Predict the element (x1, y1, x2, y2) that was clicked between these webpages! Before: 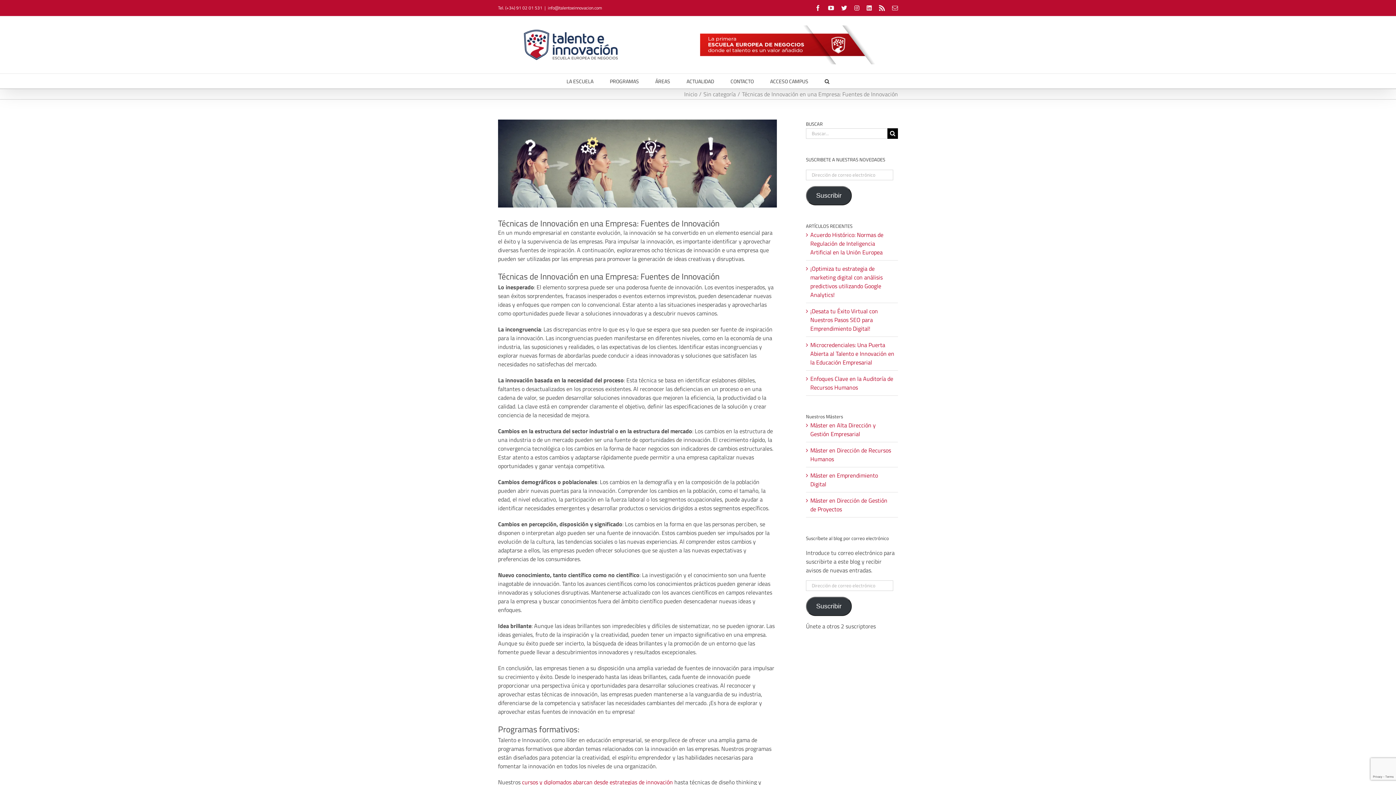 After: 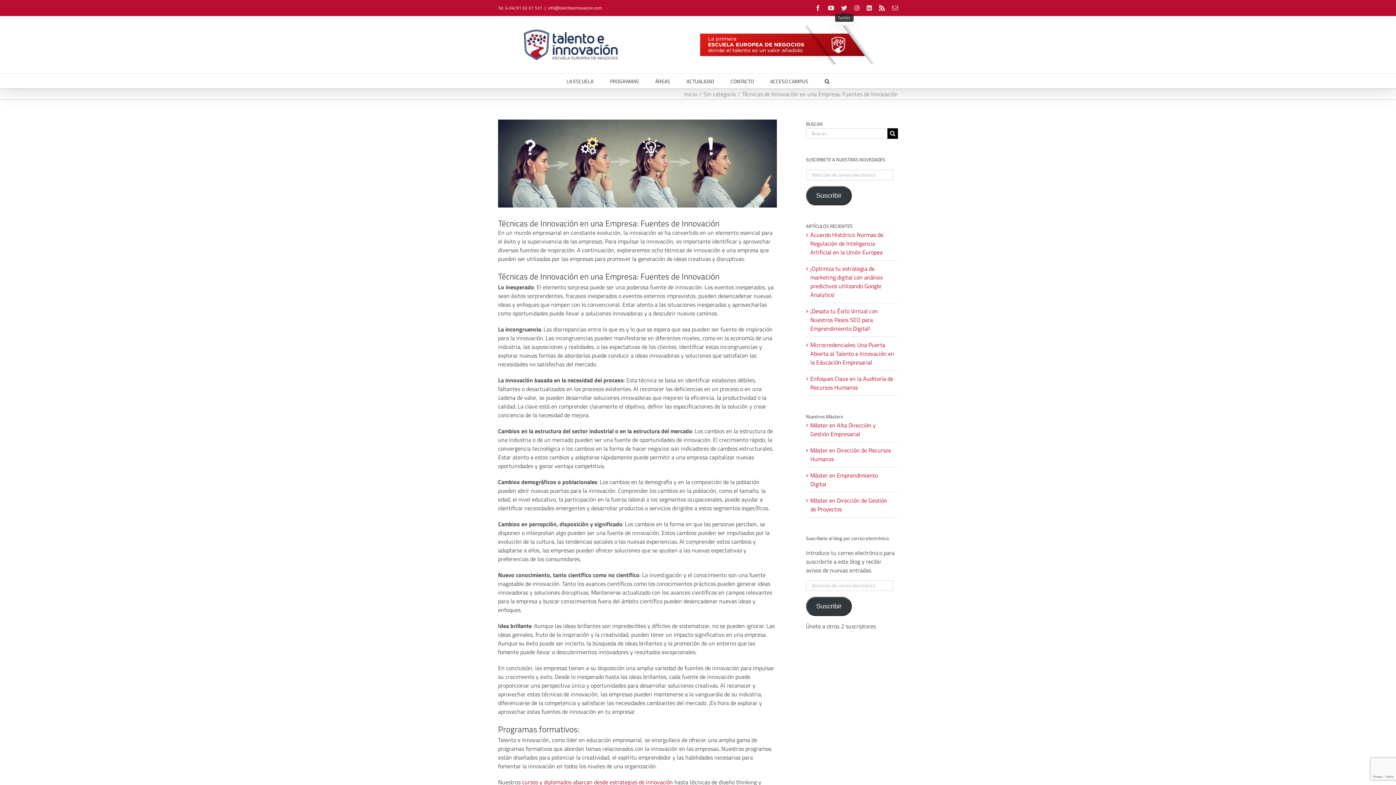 Action: bbox: (841, 5, 847, 10) label: Twitter